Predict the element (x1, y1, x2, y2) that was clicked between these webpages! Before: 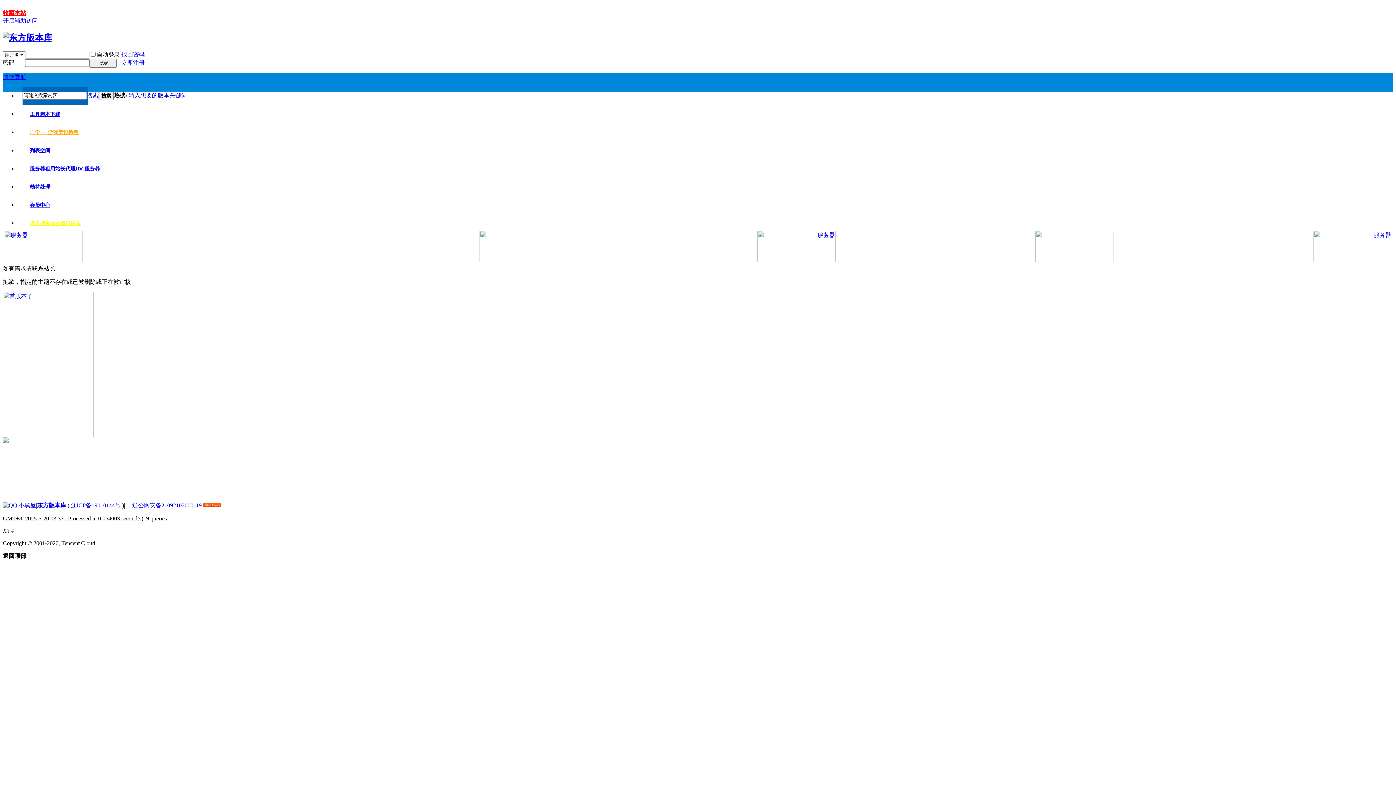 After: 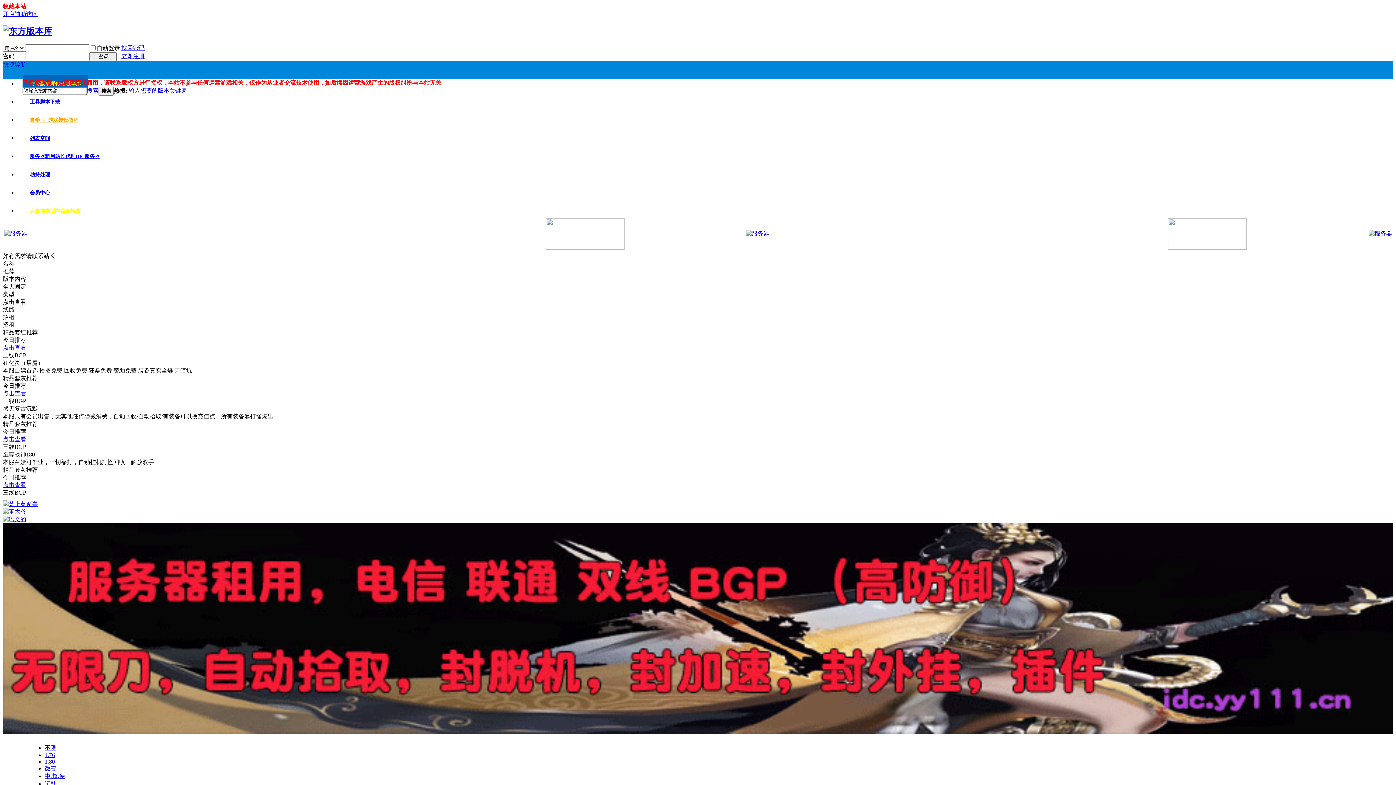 Action: bbox: (2, 33, 52, 42)